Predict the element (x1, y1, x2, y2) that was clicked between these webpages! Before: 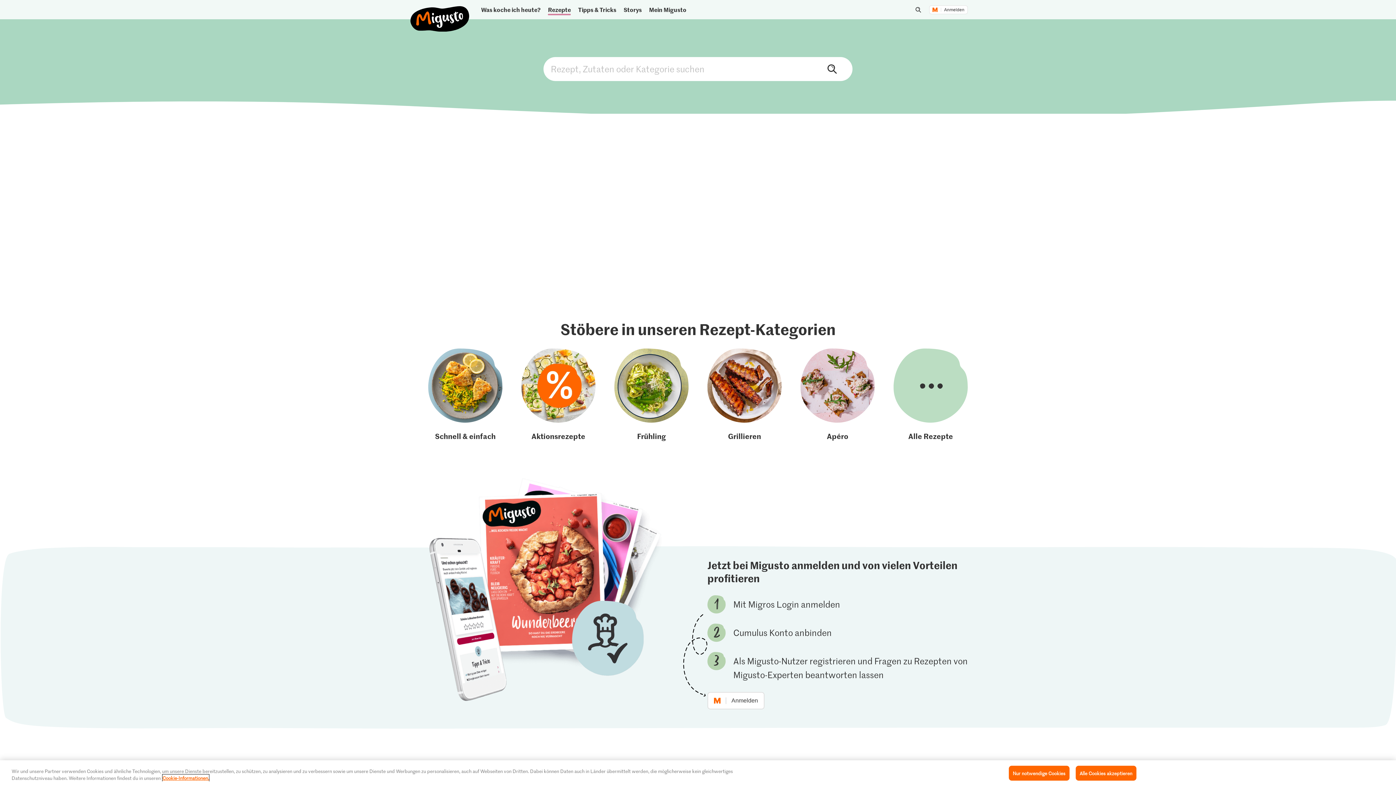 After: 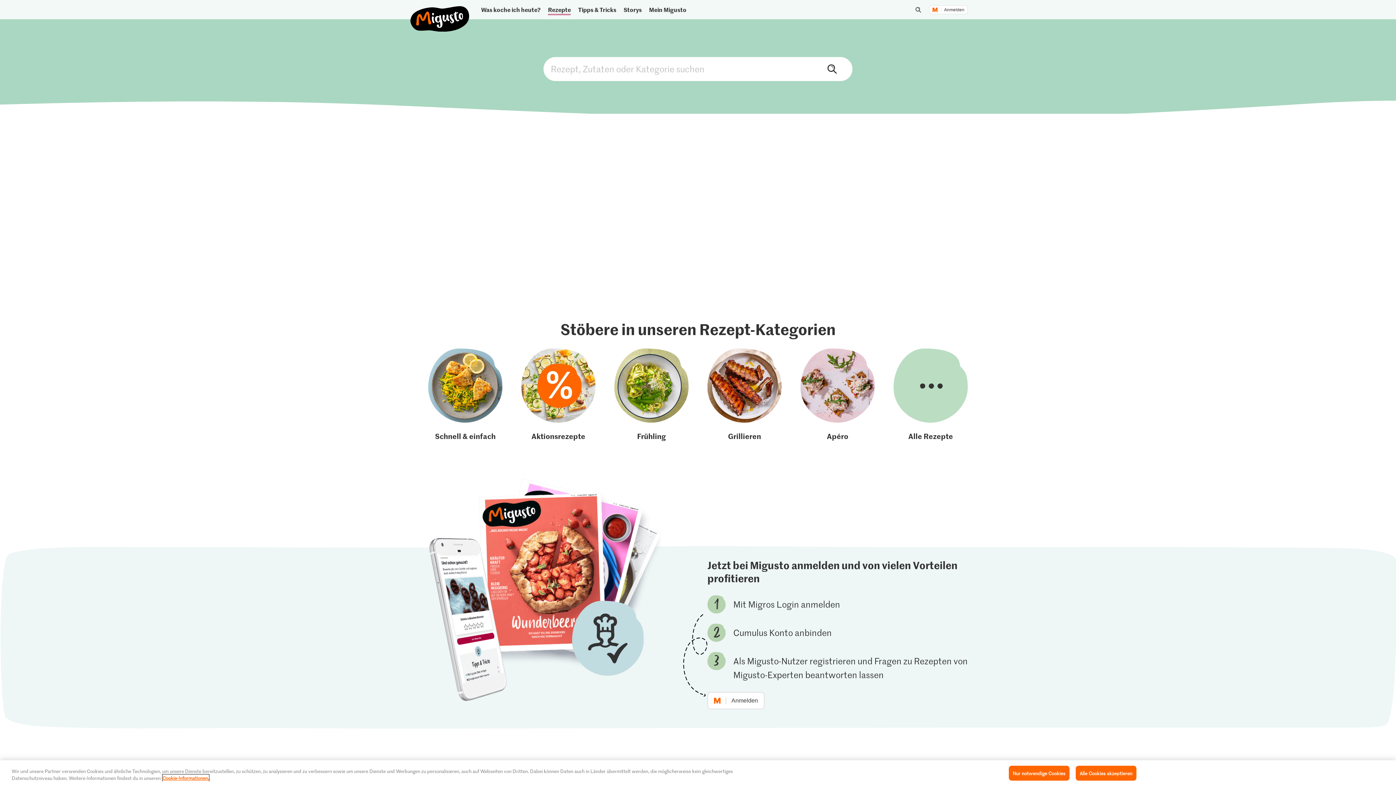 Action: bbox: (893, 348, 968, 441) label: Alle Rezepte